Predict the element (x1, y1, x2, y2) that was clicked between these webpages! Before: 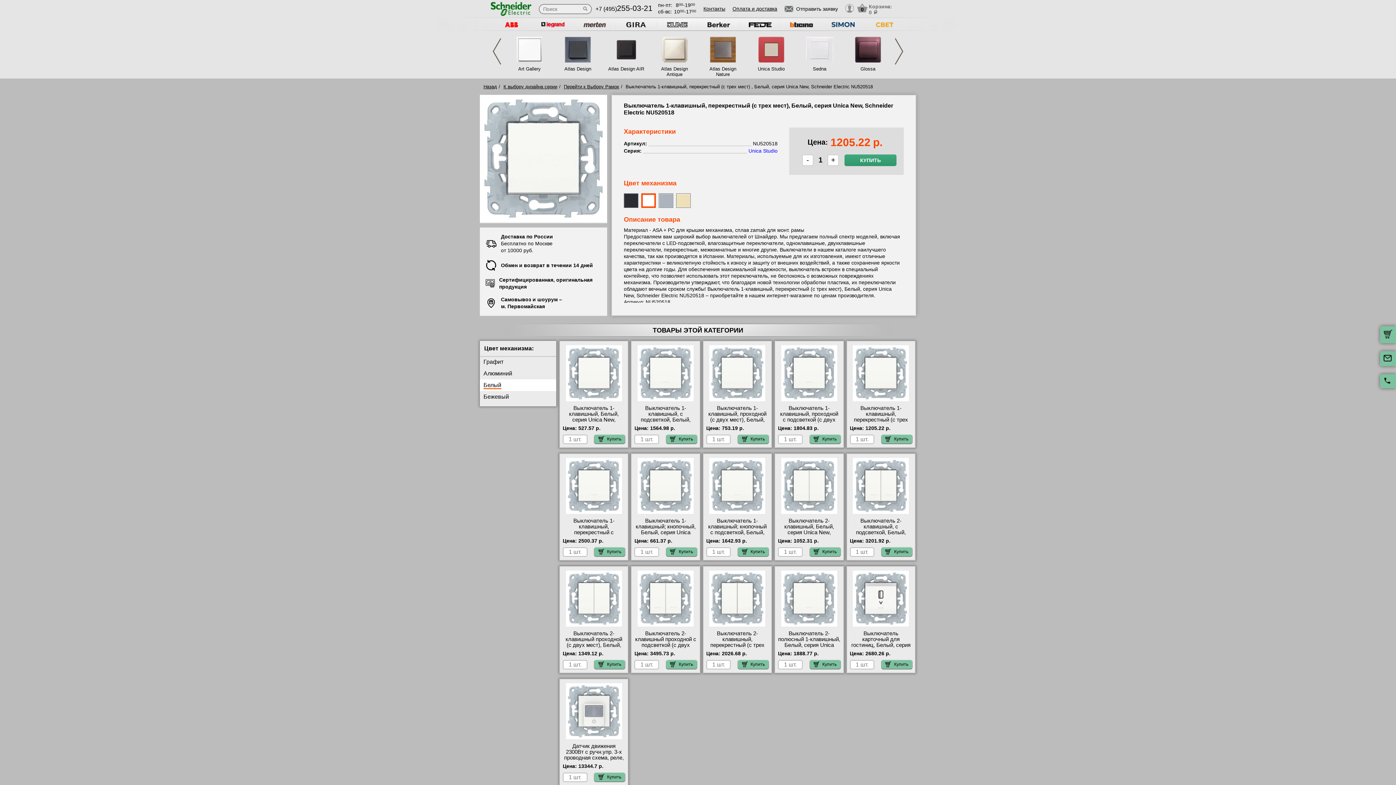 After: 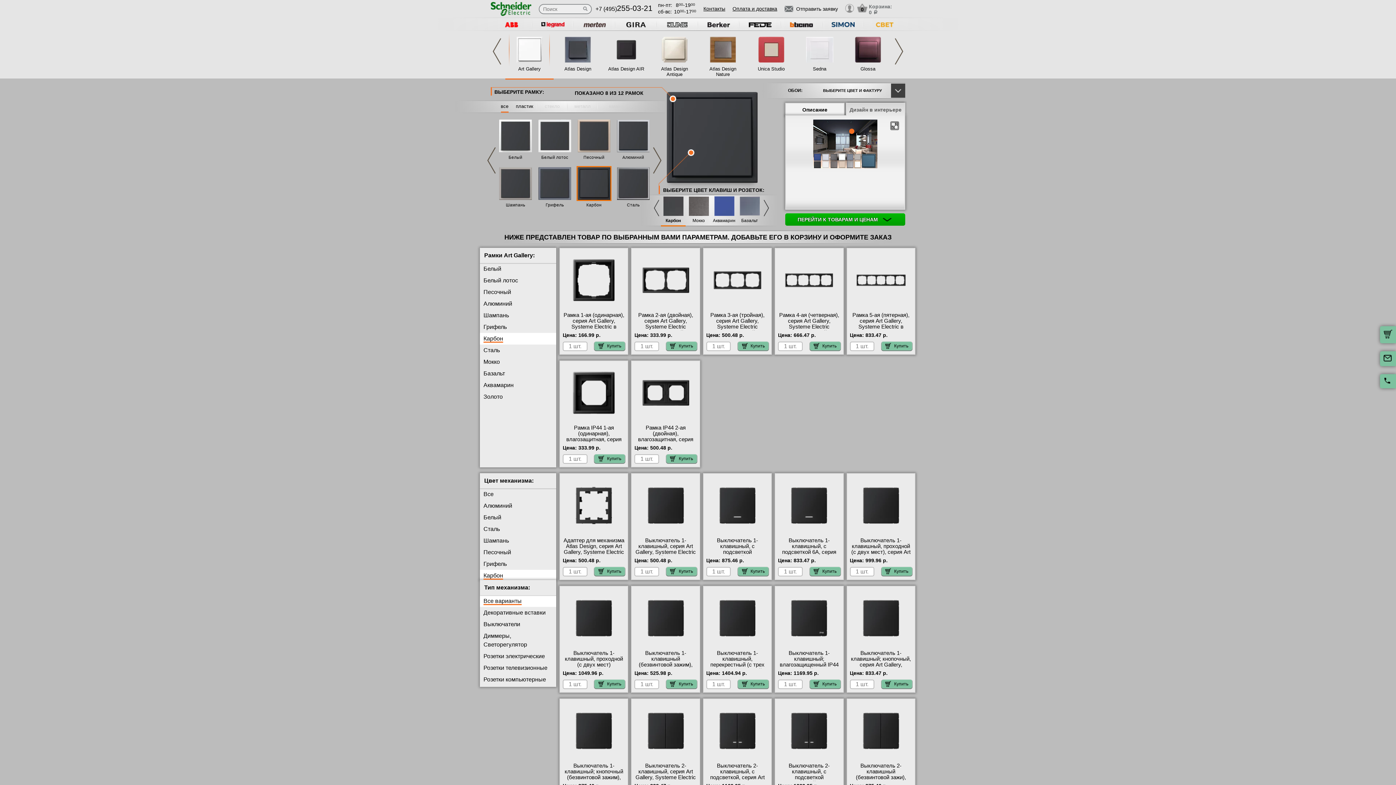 Action: bbox: (510, 66, 548, 77) label: Art Gallery